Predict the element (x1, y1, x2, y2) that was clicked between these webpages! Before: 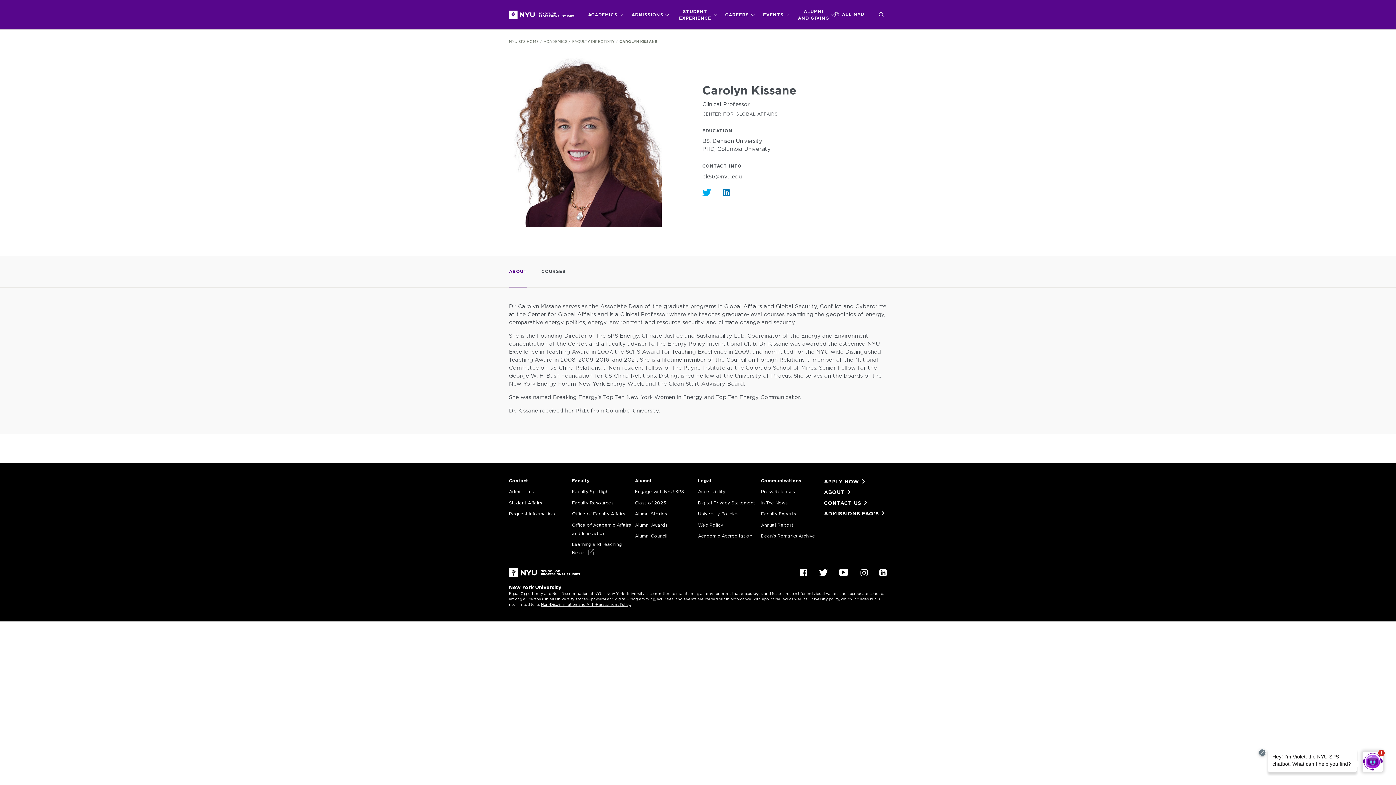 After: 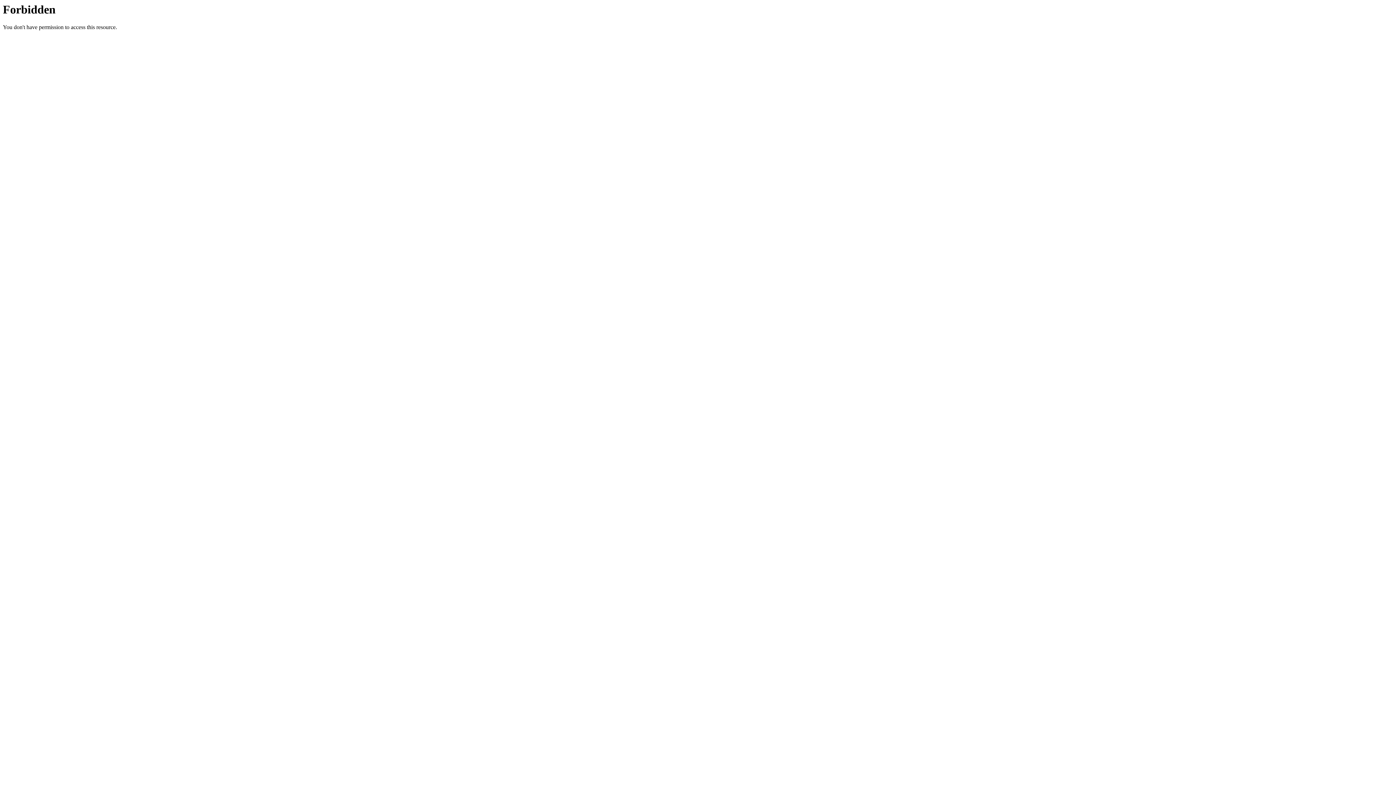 Action: label: University Policies bbox: (698, 509, 739, 517)